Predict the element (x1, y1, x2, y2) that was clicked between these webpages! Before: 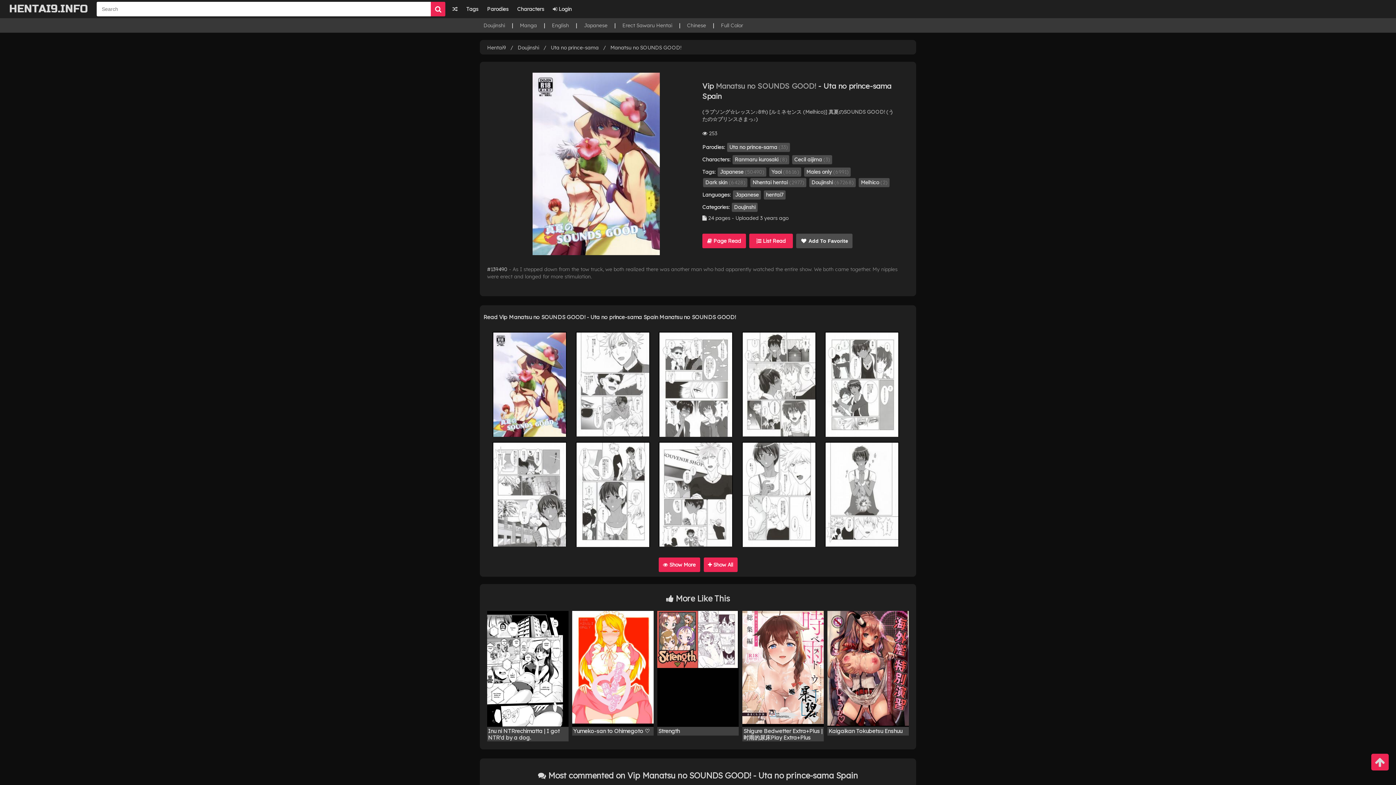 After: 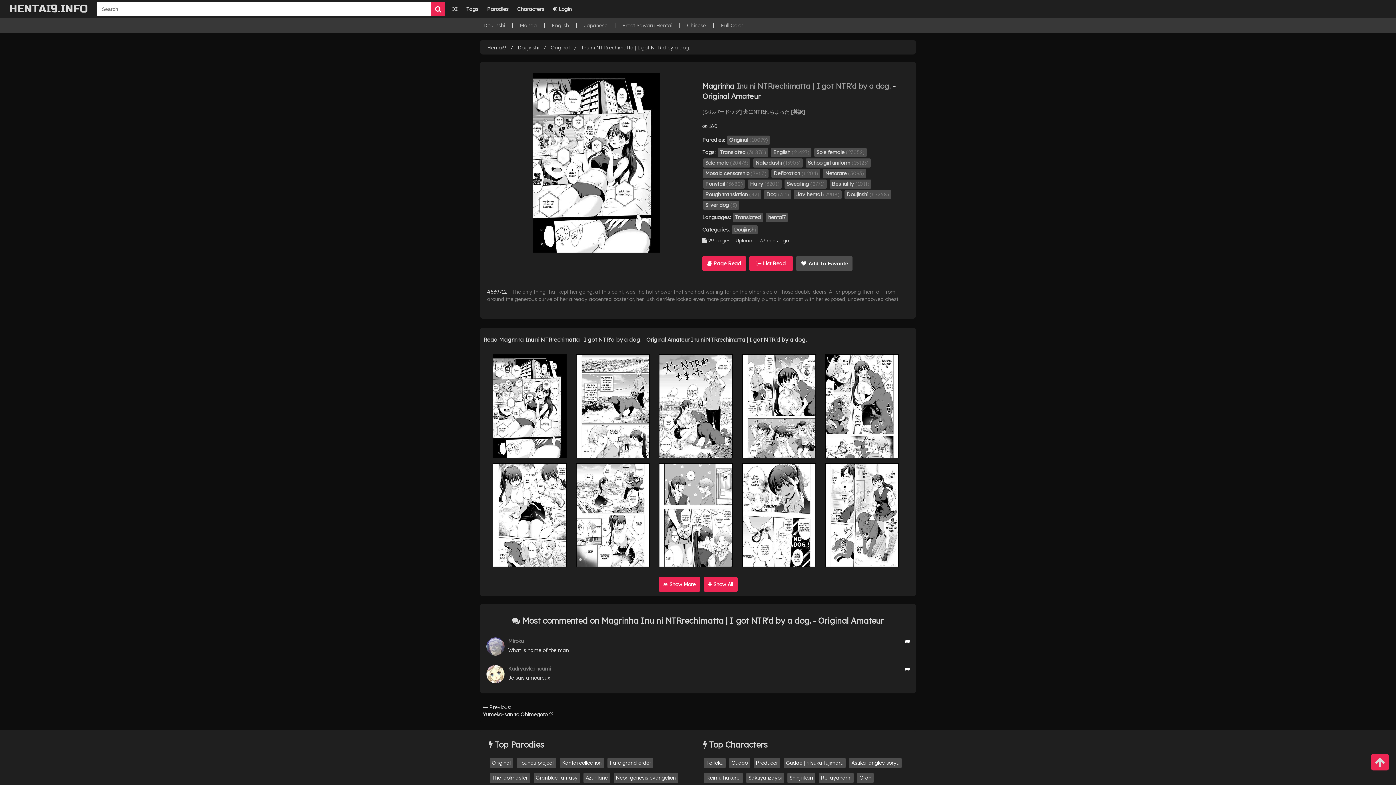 Action: label: Inu ni NTRrechimatta | I got NTR'd by a dog. bbox: (487, 611, 568, 727)